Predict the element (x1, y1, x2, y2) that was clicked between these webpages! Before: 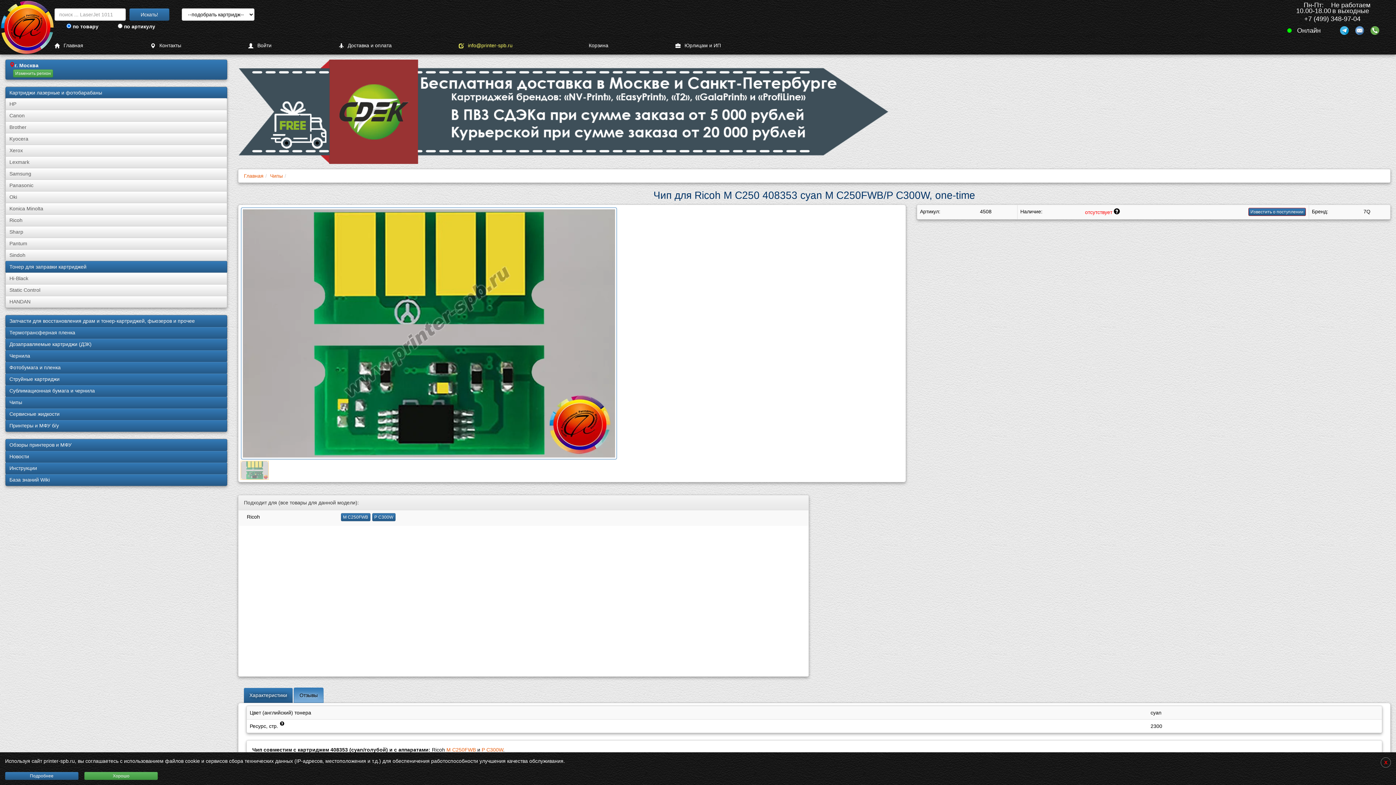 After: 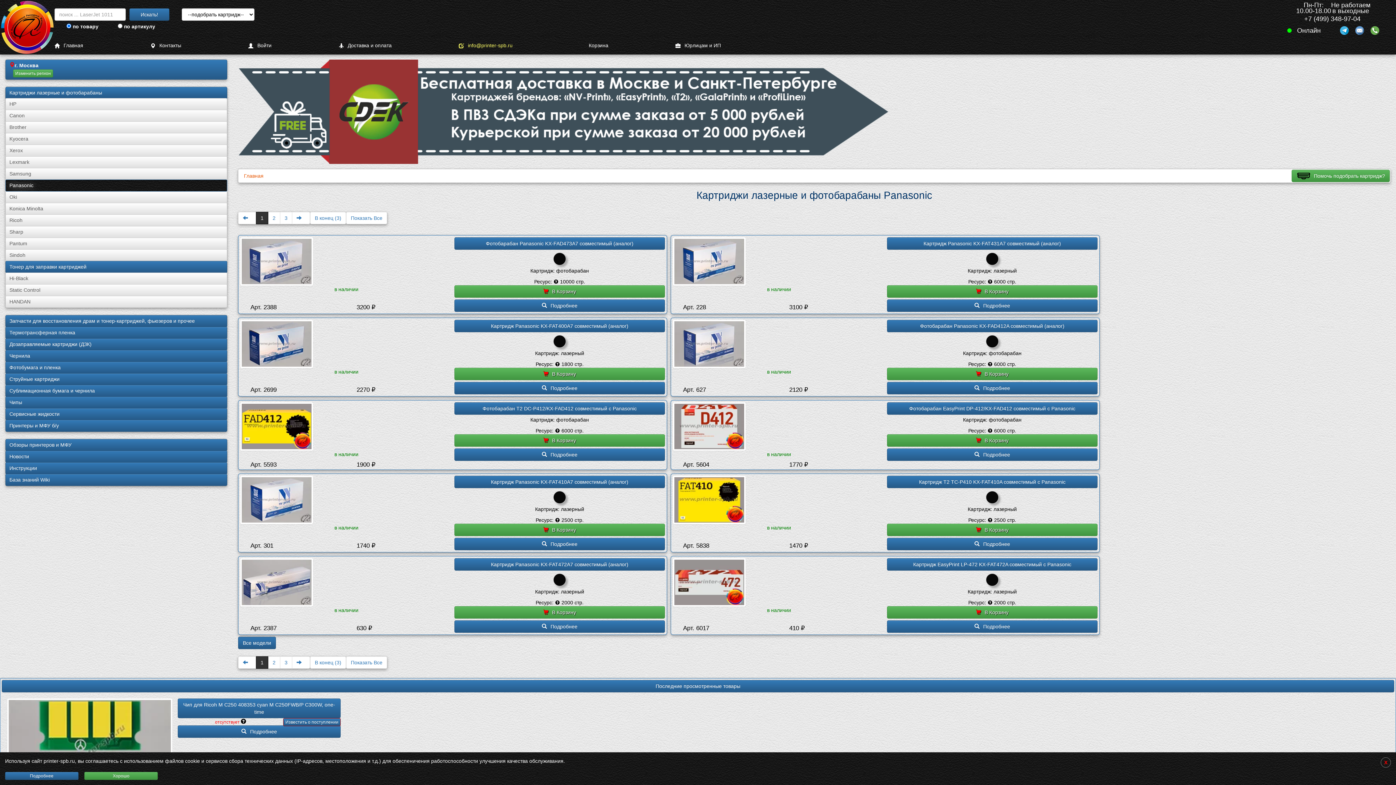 Action: label: Panasonic bbox: (5, 179, 227, 191)